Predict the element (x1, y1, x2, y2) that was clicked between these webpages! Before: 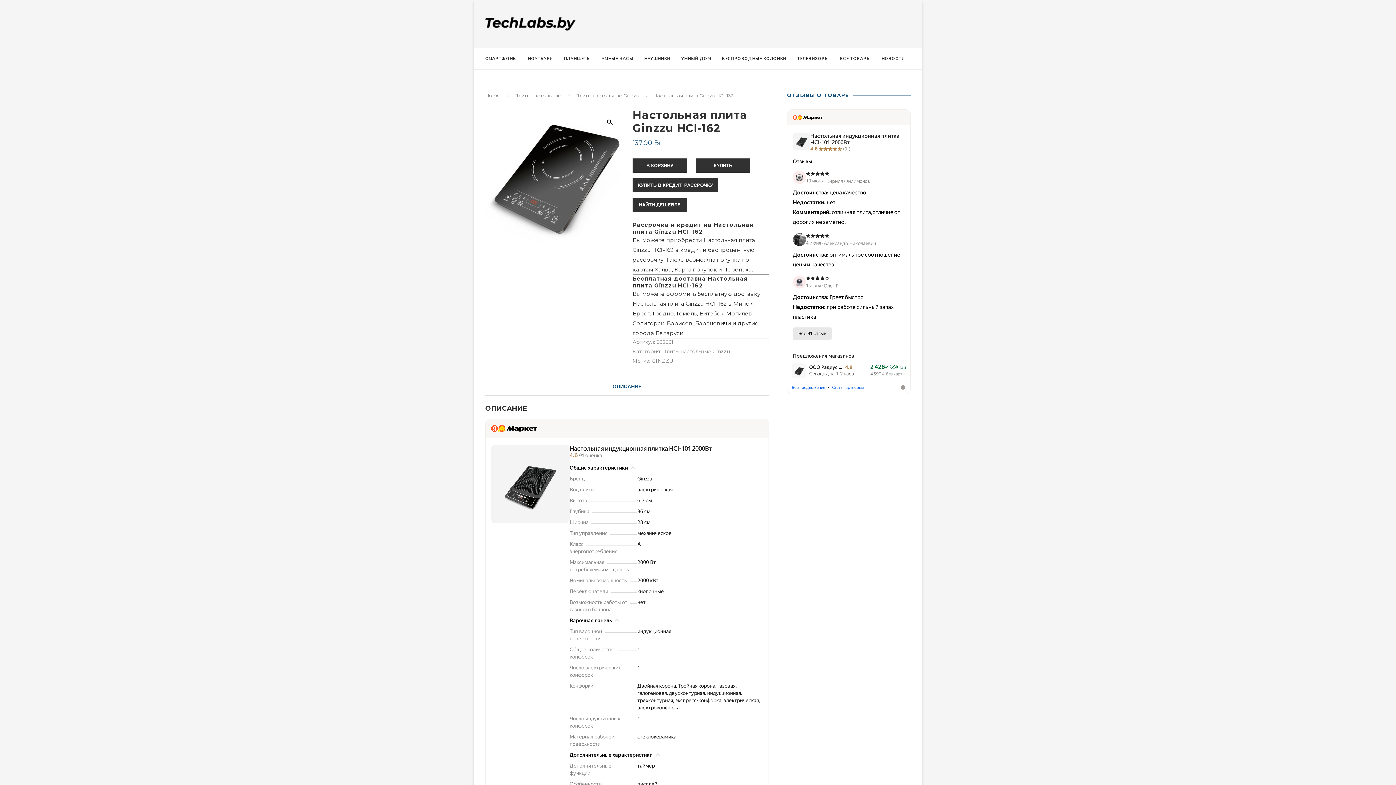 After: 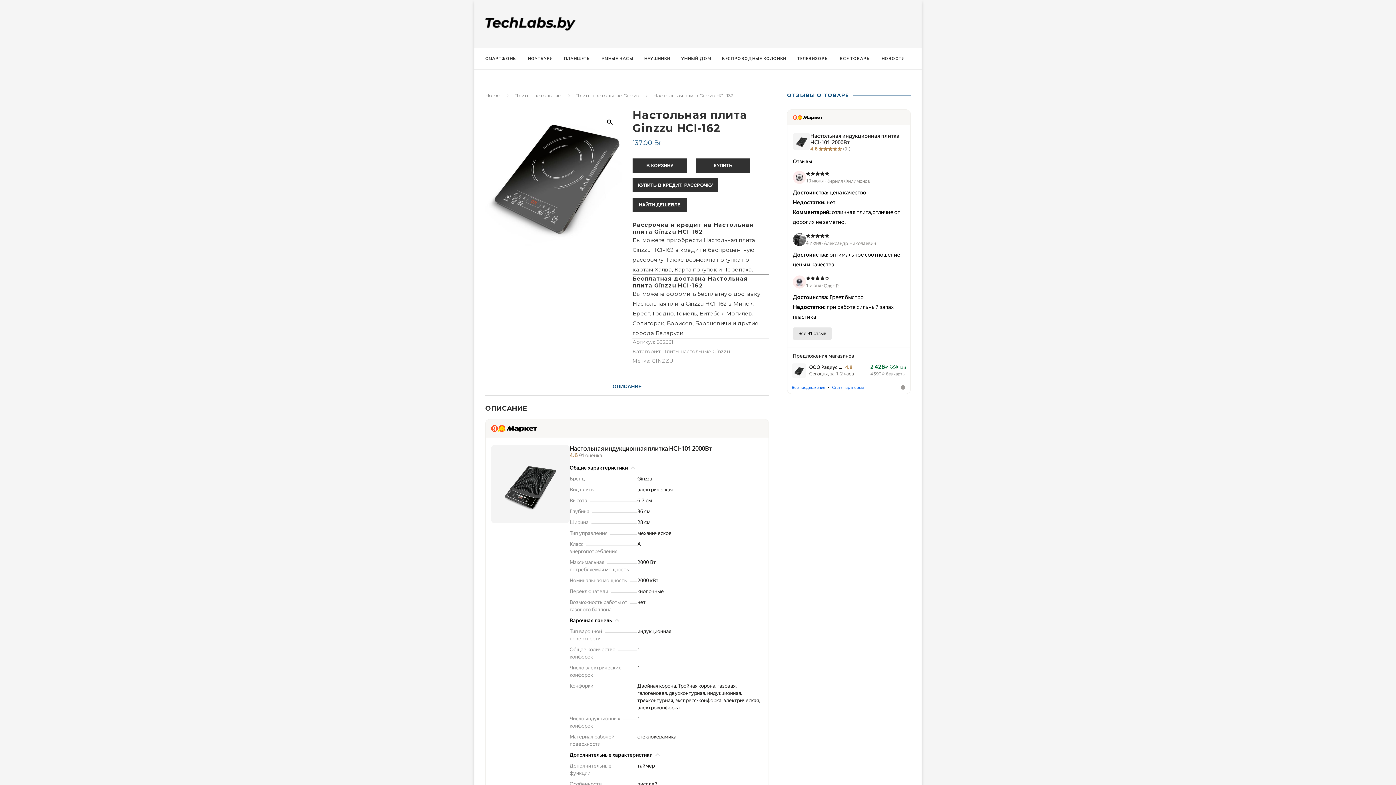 Action: bbox: (494, 448, 566, 453)